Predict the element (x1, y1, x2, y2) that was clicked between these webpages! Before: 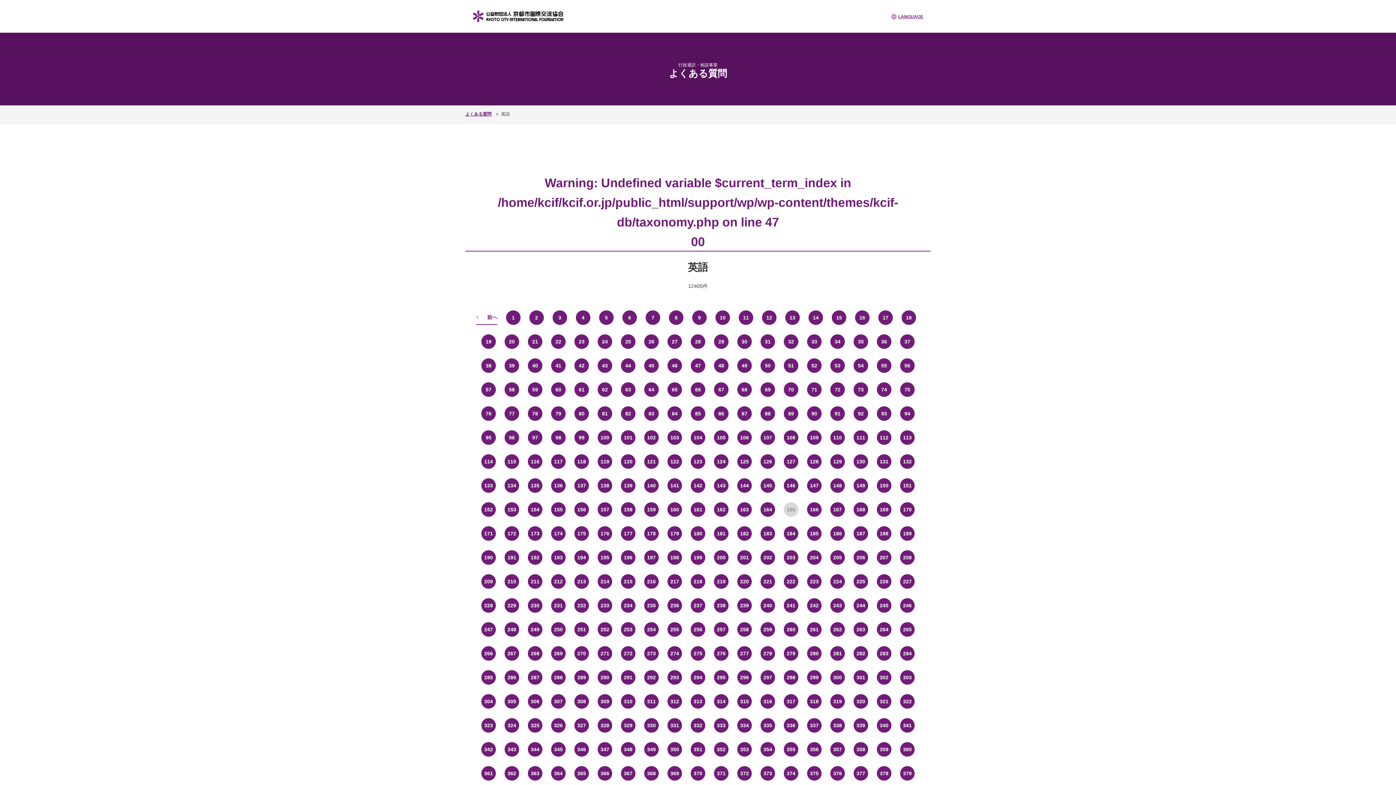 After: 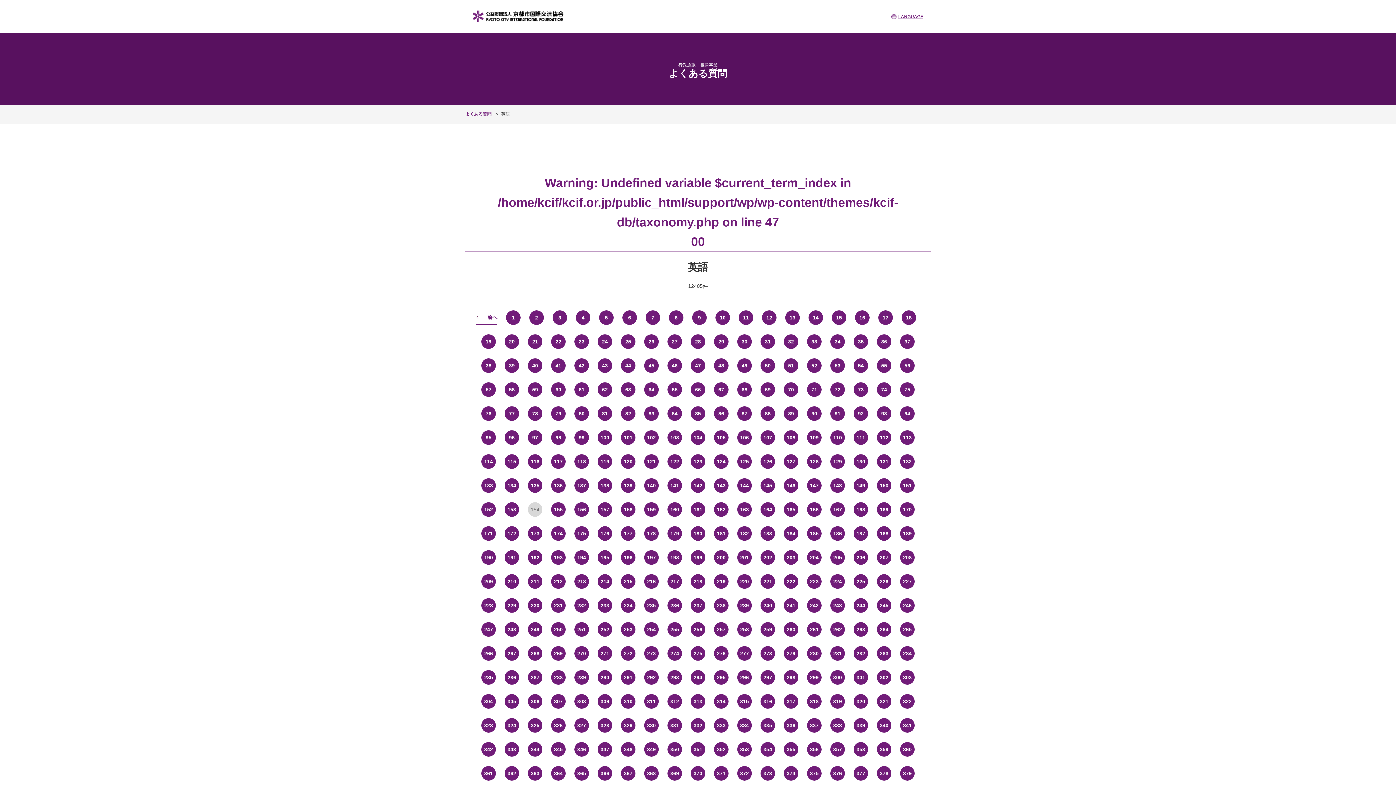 Action: bbox: (528, 502, 542, 516) label: 154